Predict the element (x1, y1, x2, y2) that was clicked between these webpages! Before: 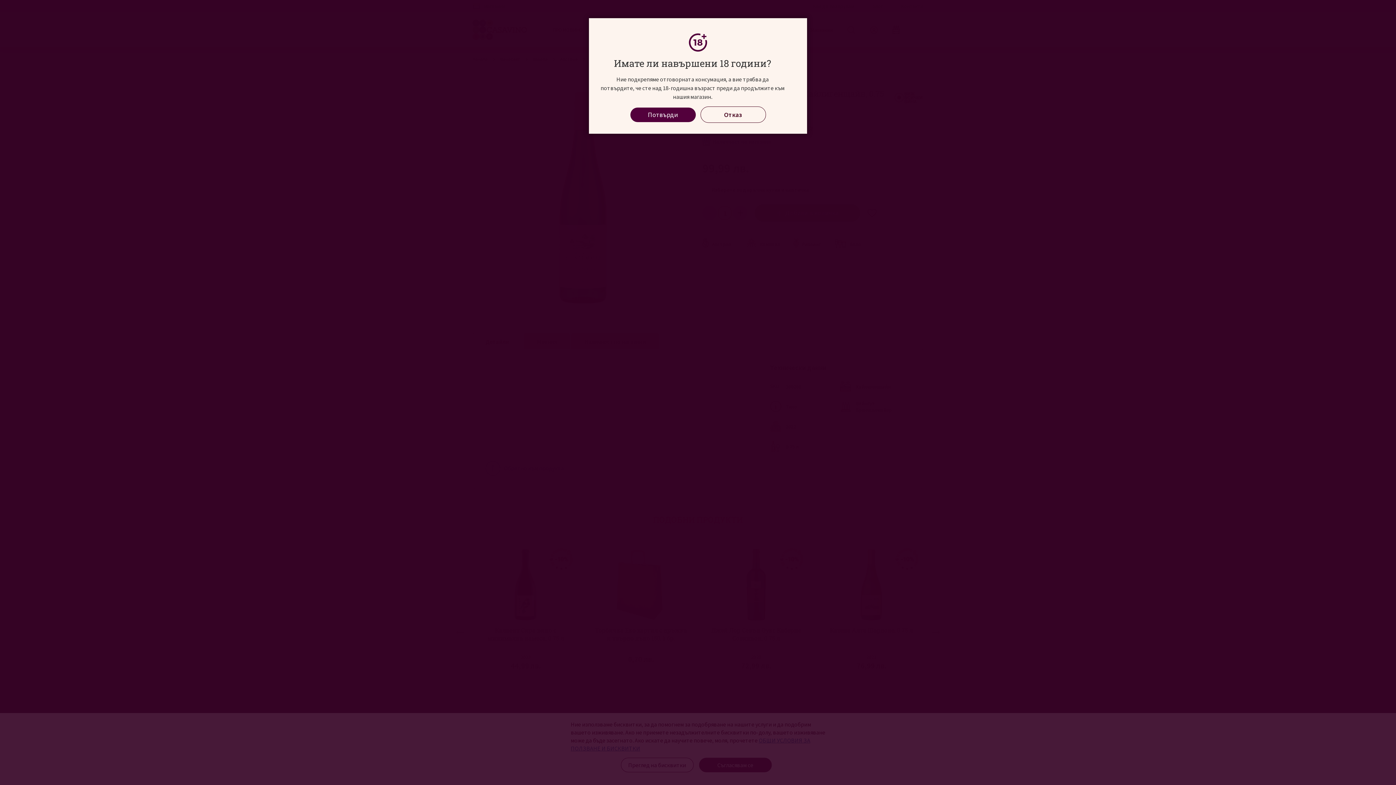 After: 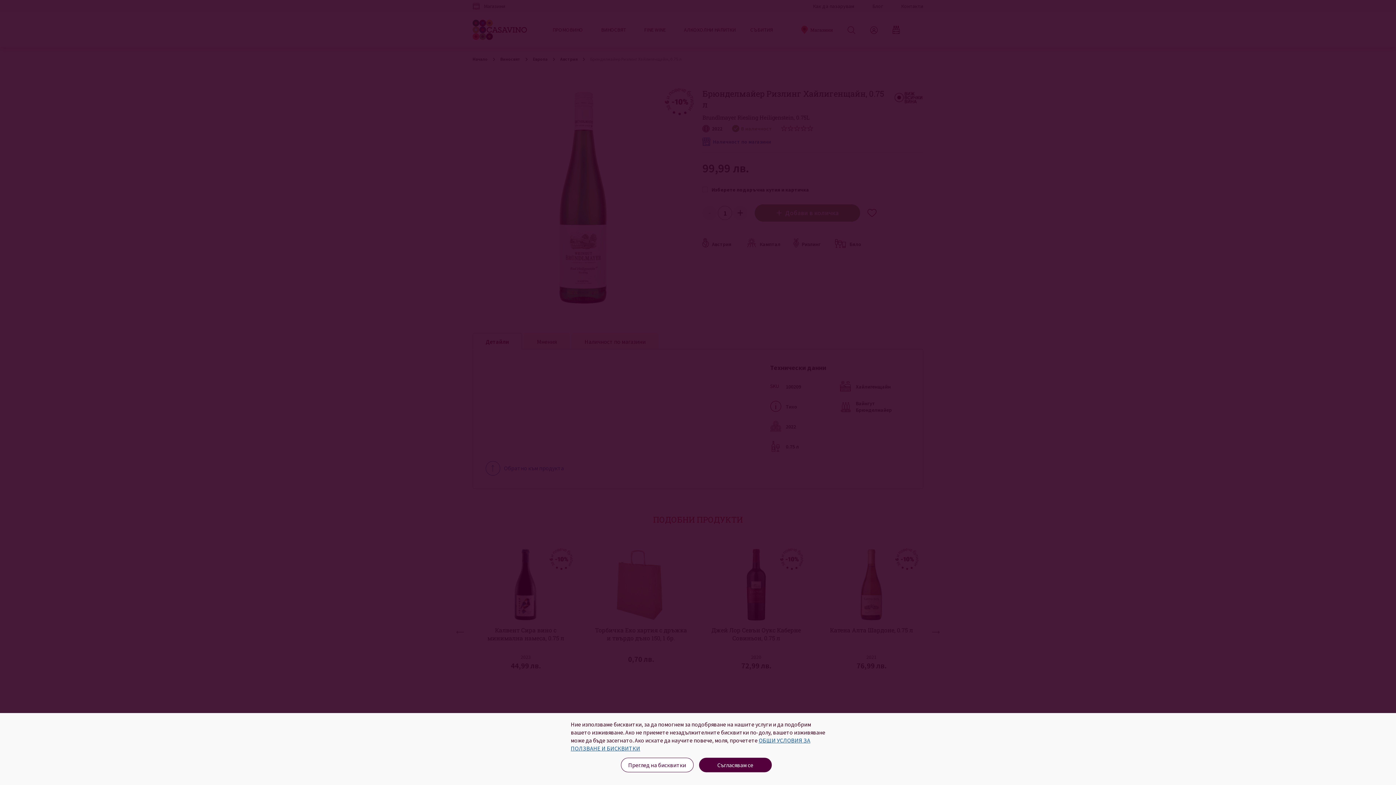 Action: bbox: (630, 107, 695, 122) label: Потвърди